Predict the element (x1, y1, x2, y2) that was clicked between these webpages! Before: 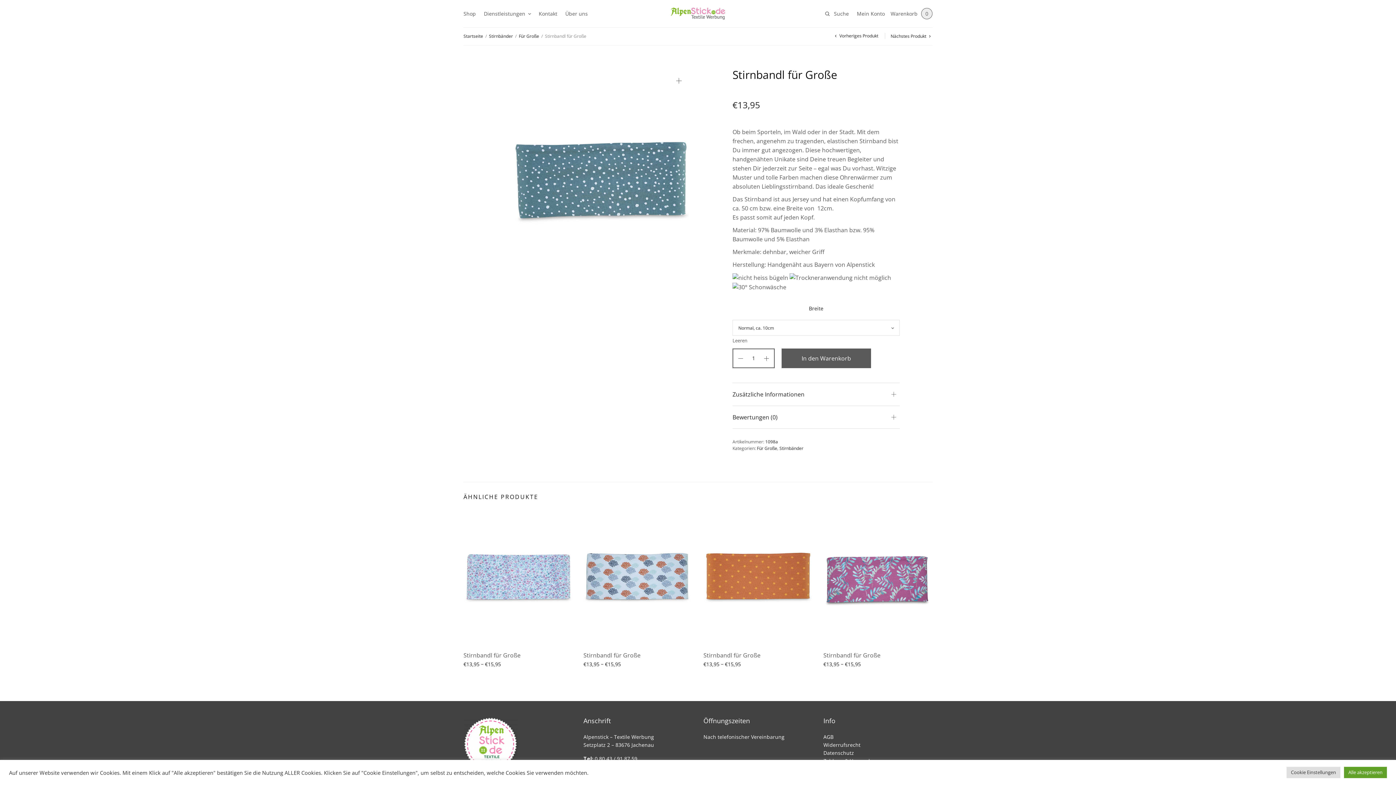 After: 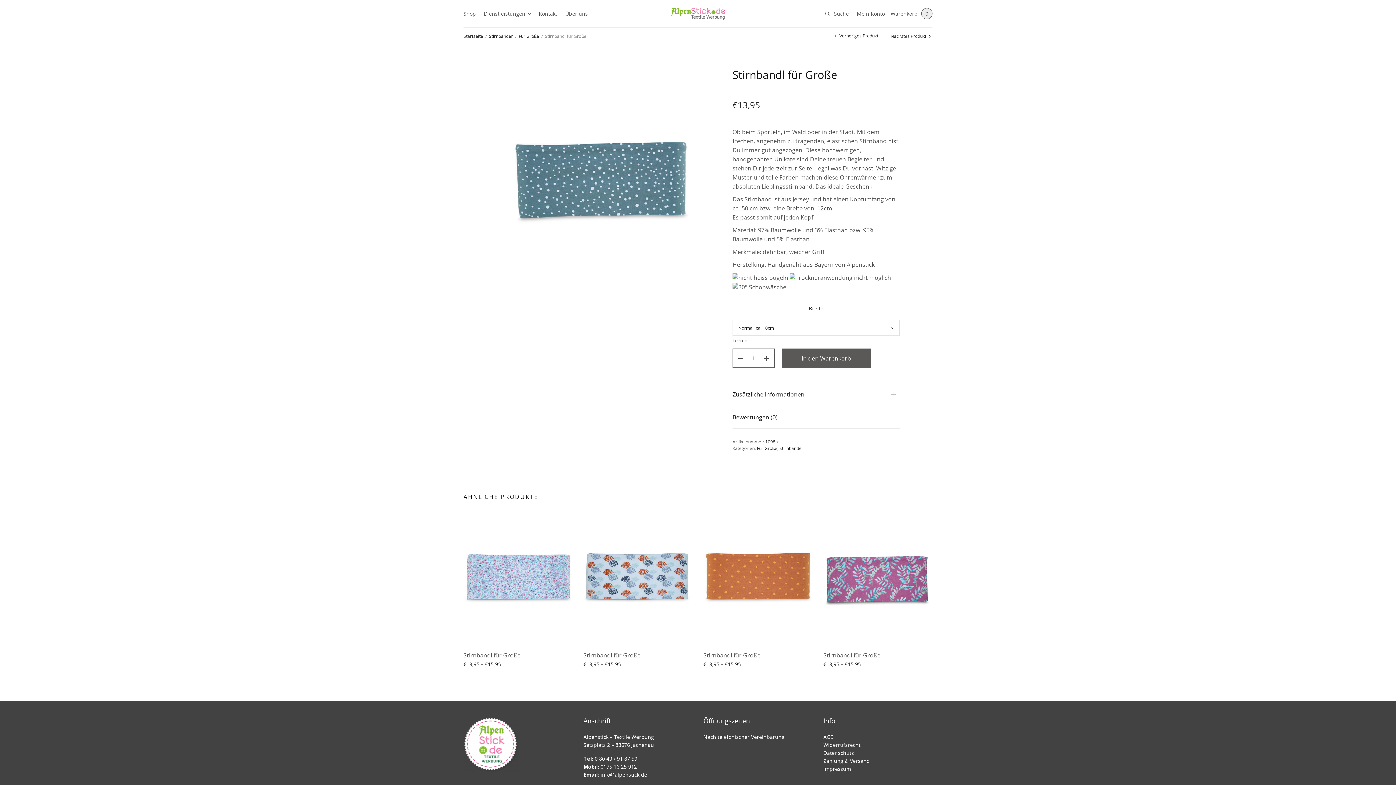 Action: label: Alle akzeptieren bbox: (1344, 767, 1387, 778)